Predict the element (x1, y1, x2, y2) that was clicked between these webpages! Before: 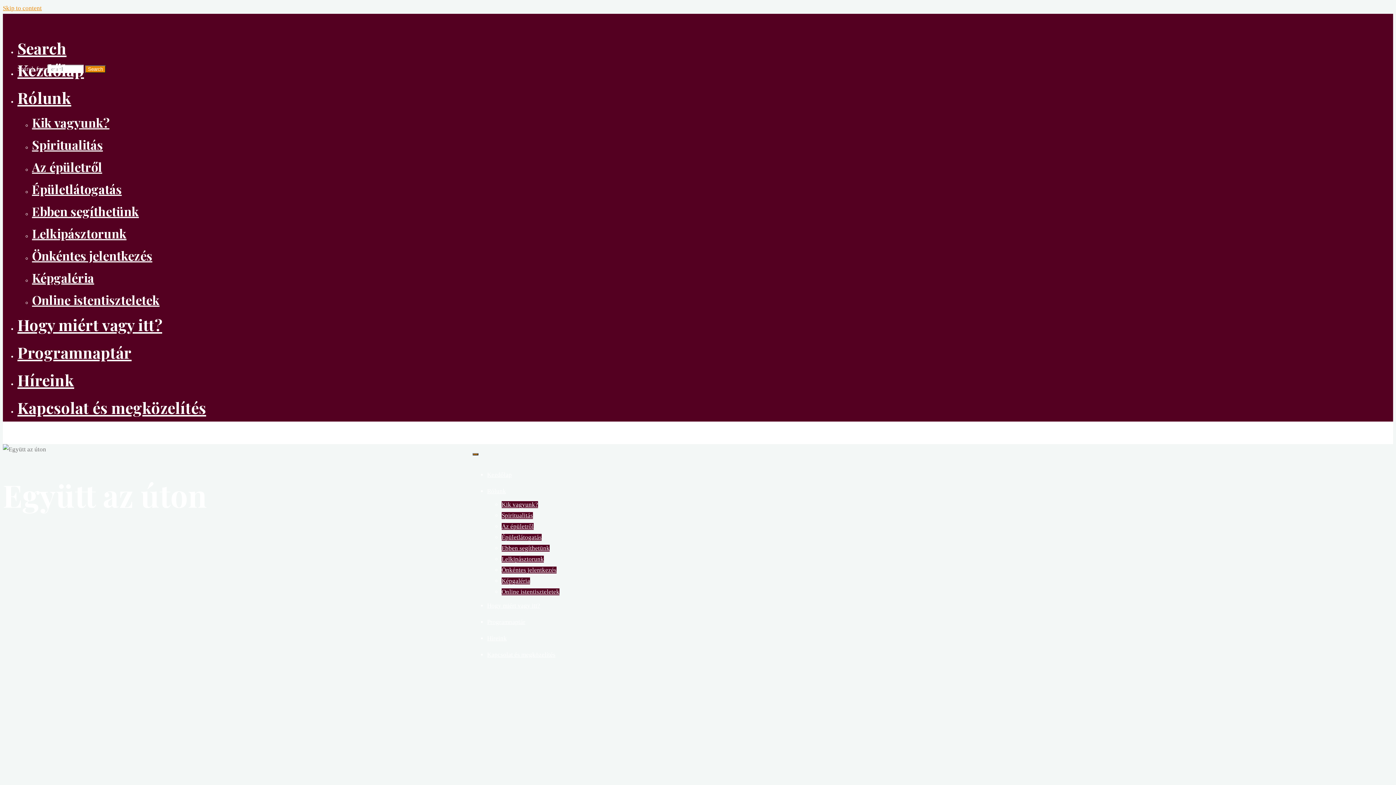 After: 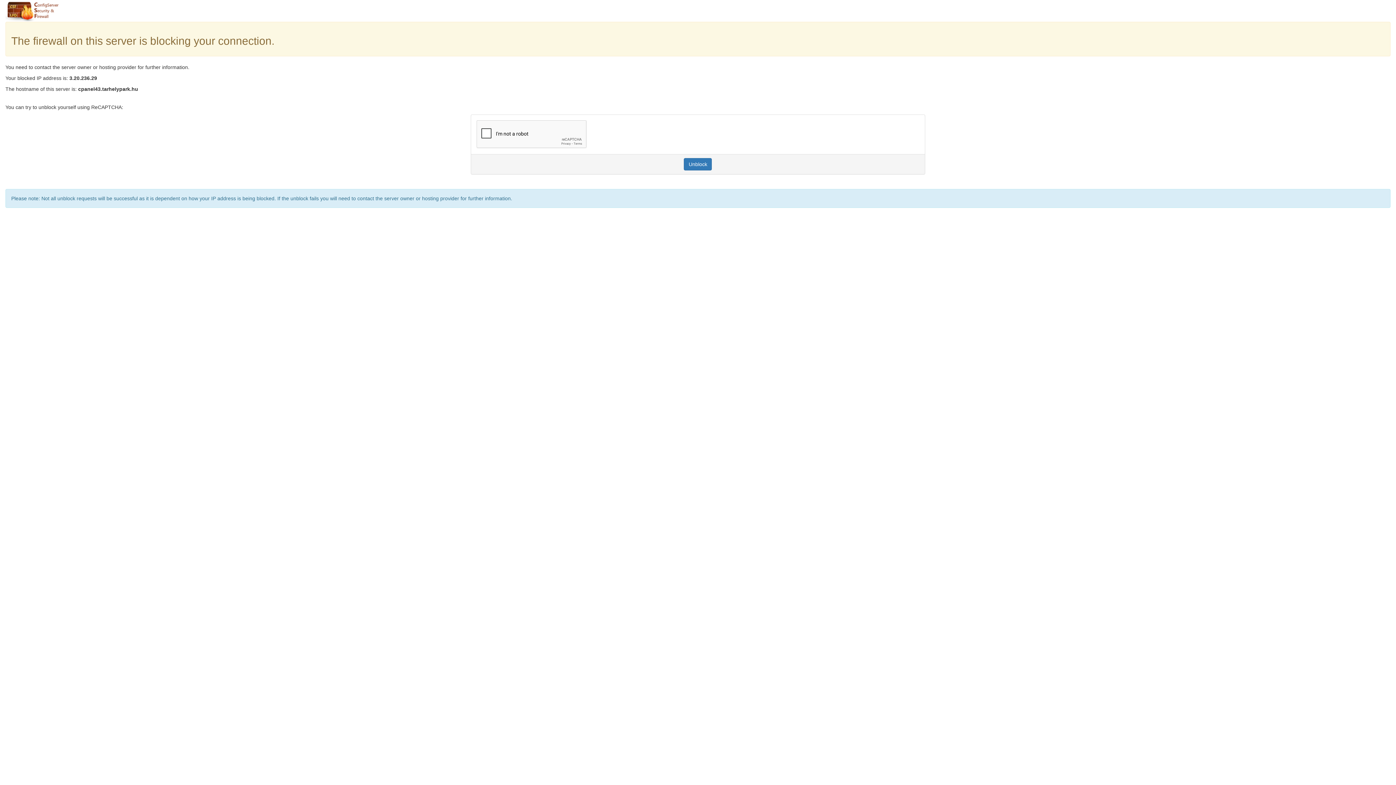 Action: label: Hogy miért vagy itt? bbox: (487, 602, 540, 609)